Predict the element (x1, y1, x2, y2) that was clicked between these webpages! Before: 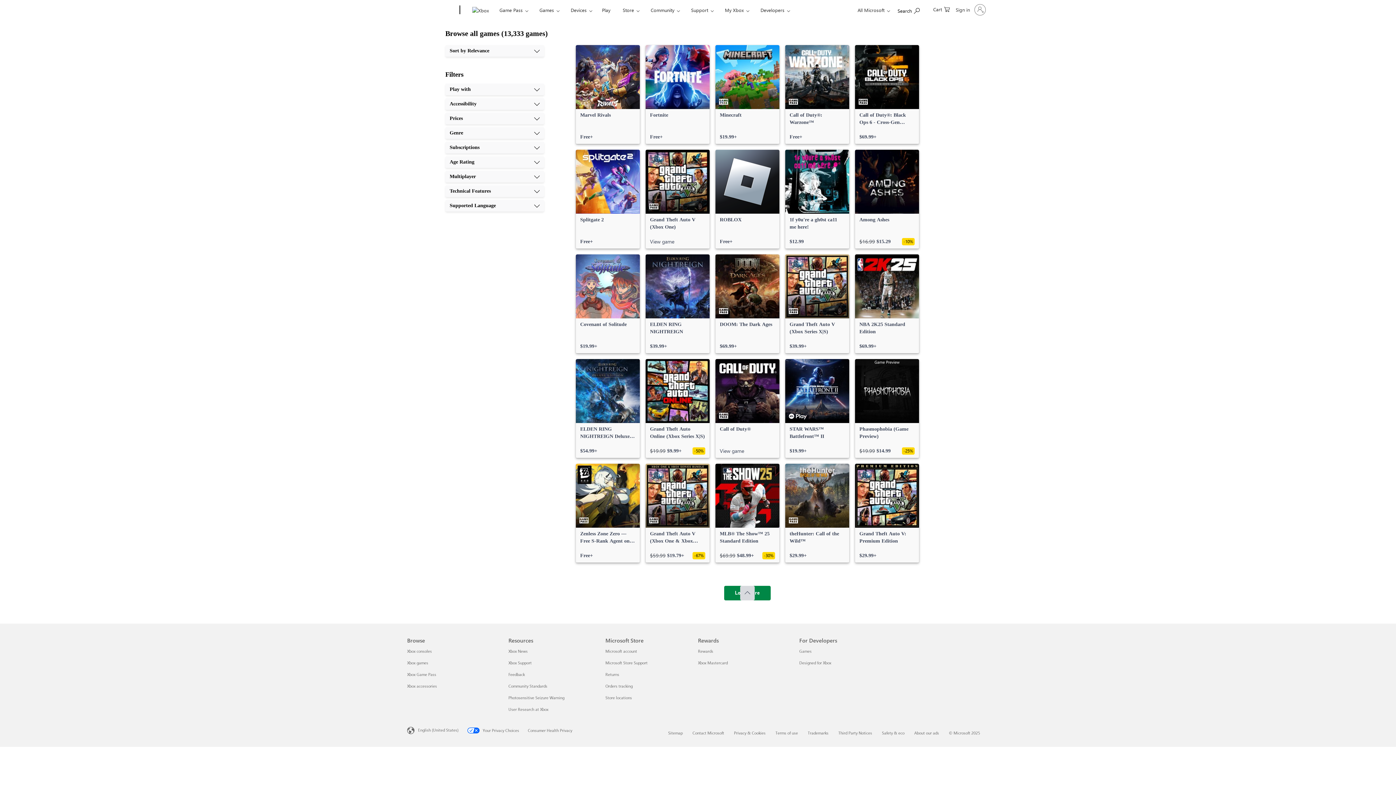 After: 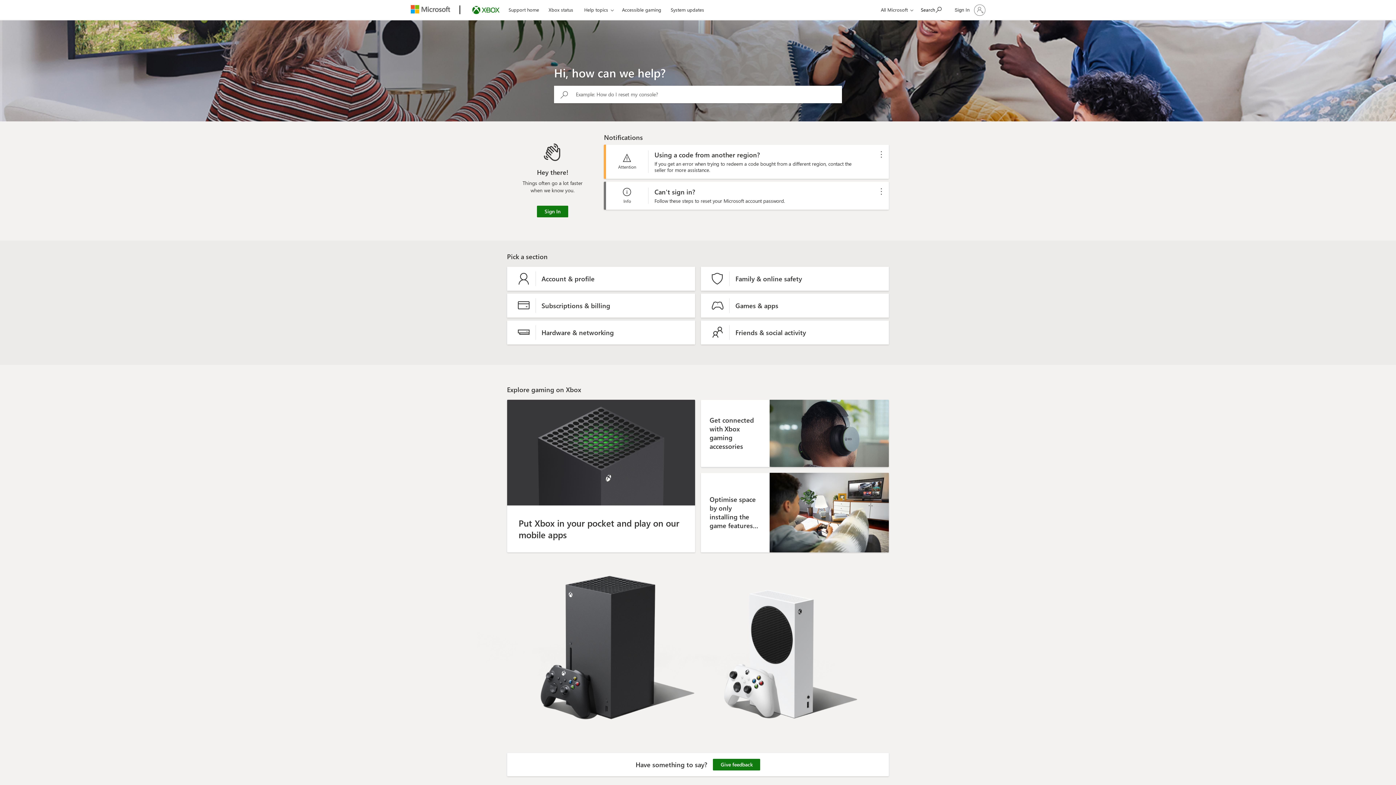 Action: bbox: (508, 660, 531, 665) label: Xbox Support Resources